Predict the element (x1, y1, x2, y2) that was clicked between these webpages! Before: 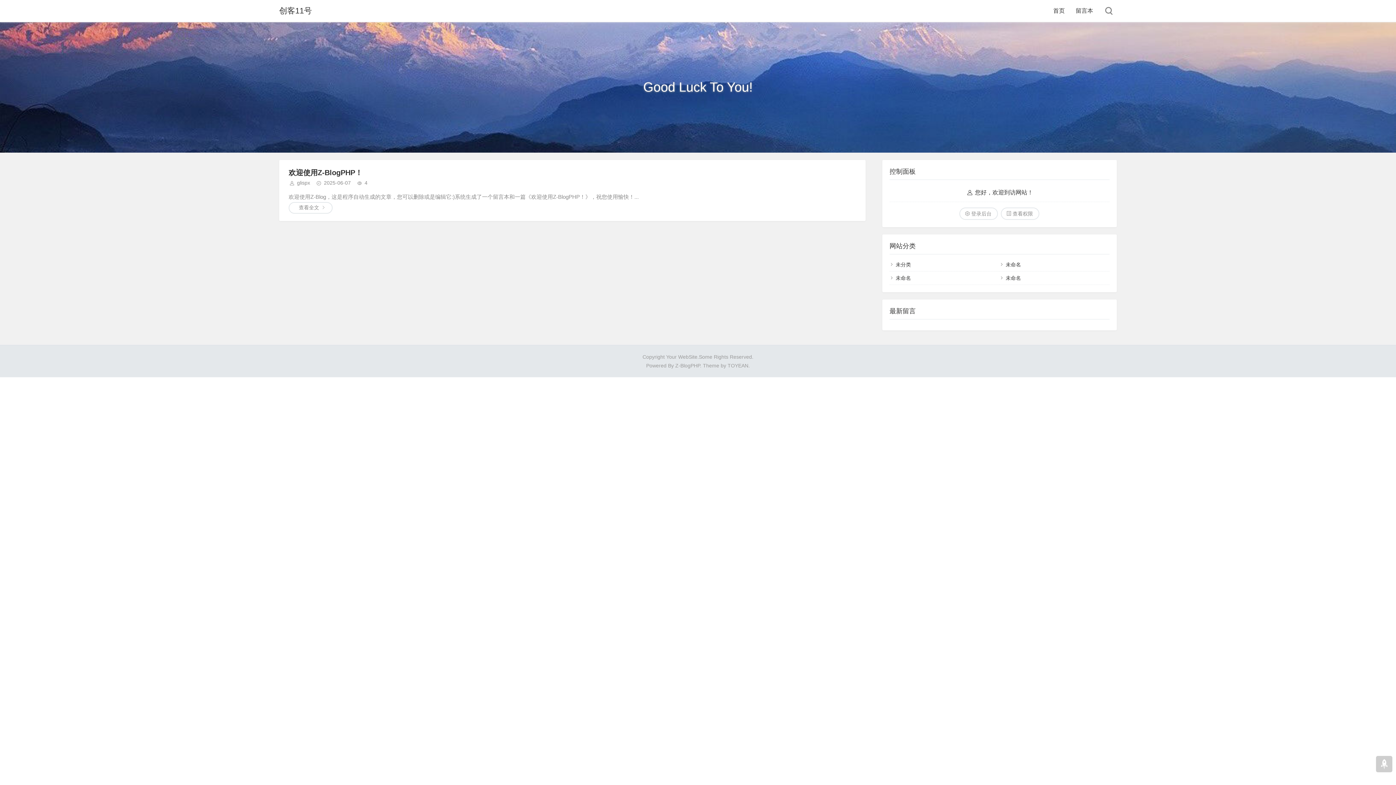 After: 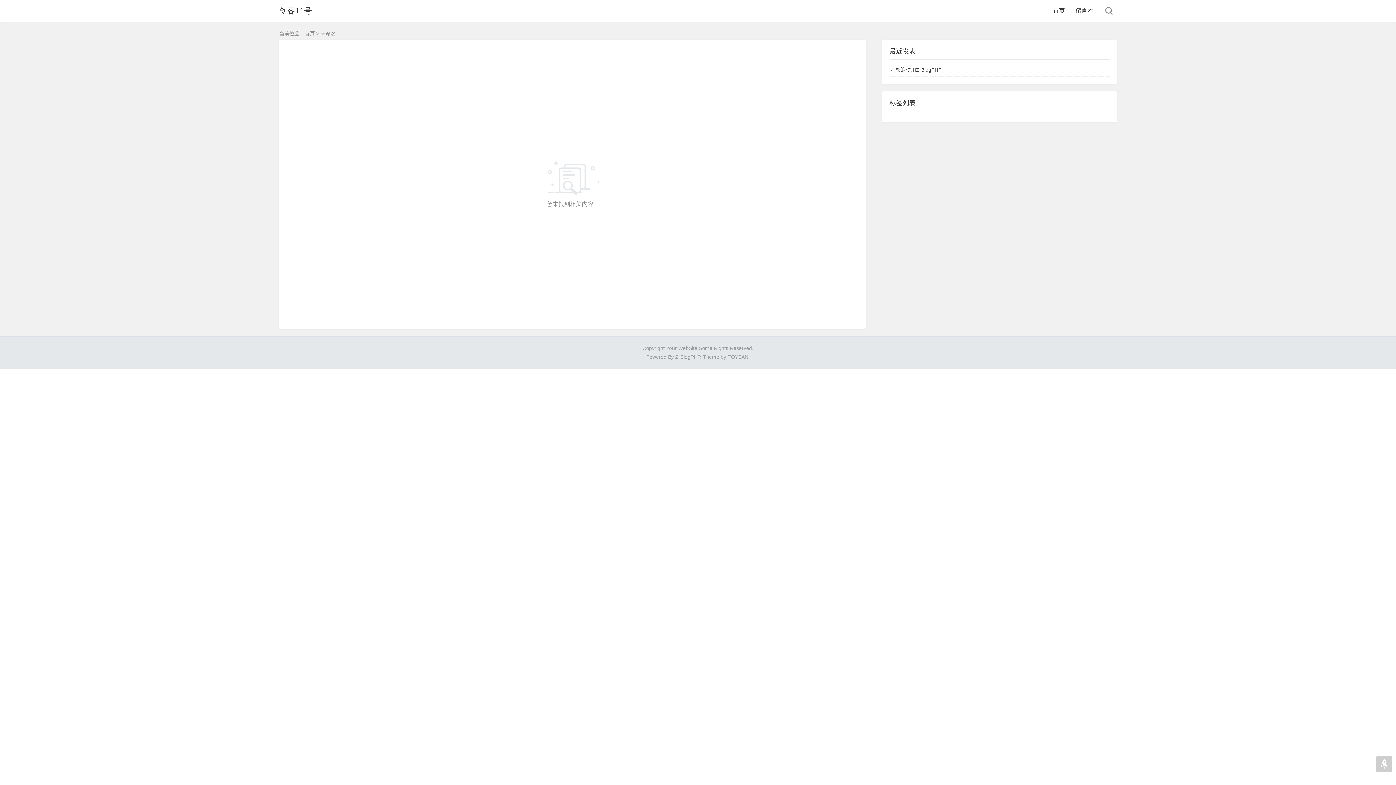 Action: label: 未命名 bbox: (1005, 275, 1021, 281)